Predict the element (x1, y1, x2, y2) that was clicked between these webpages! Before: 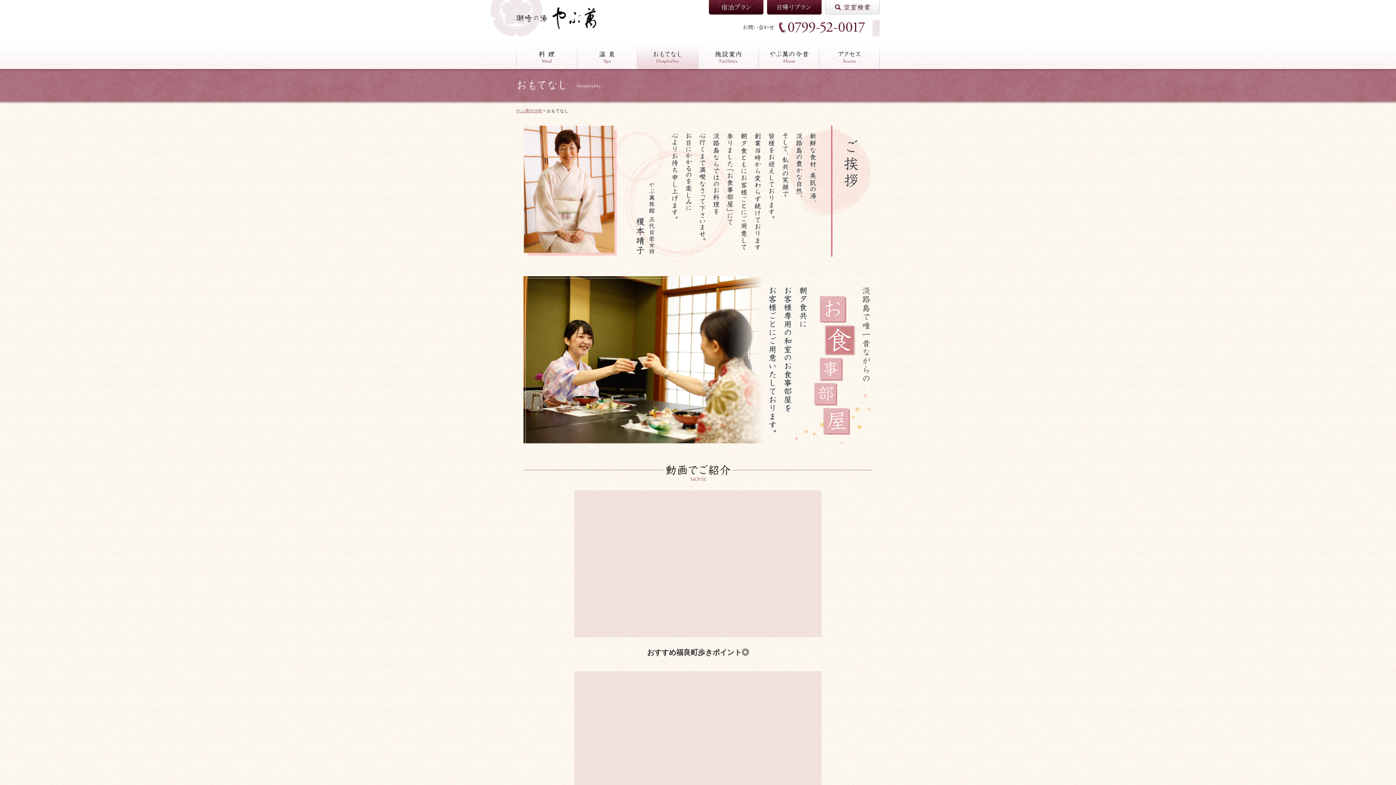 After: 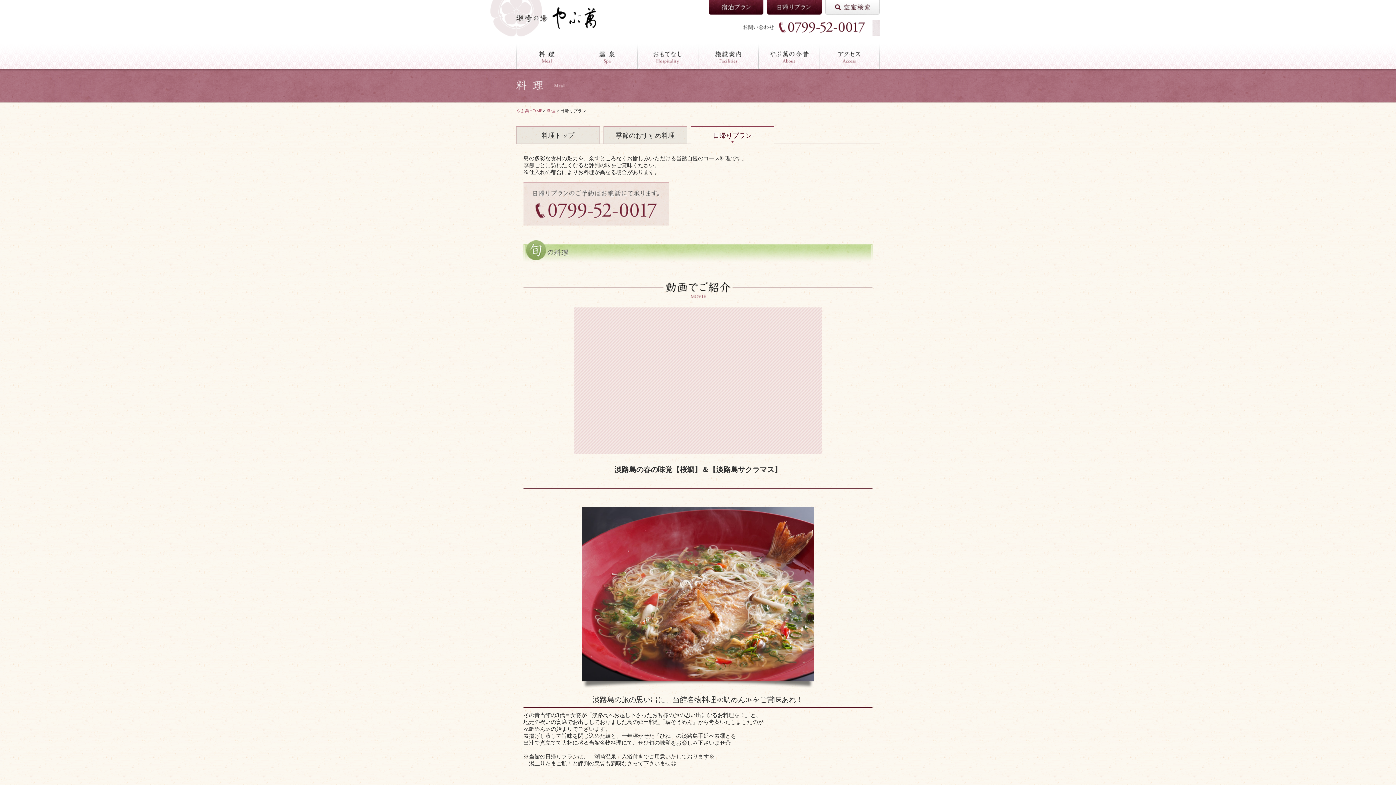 Action: bbox: (767, 8, 821, 16)